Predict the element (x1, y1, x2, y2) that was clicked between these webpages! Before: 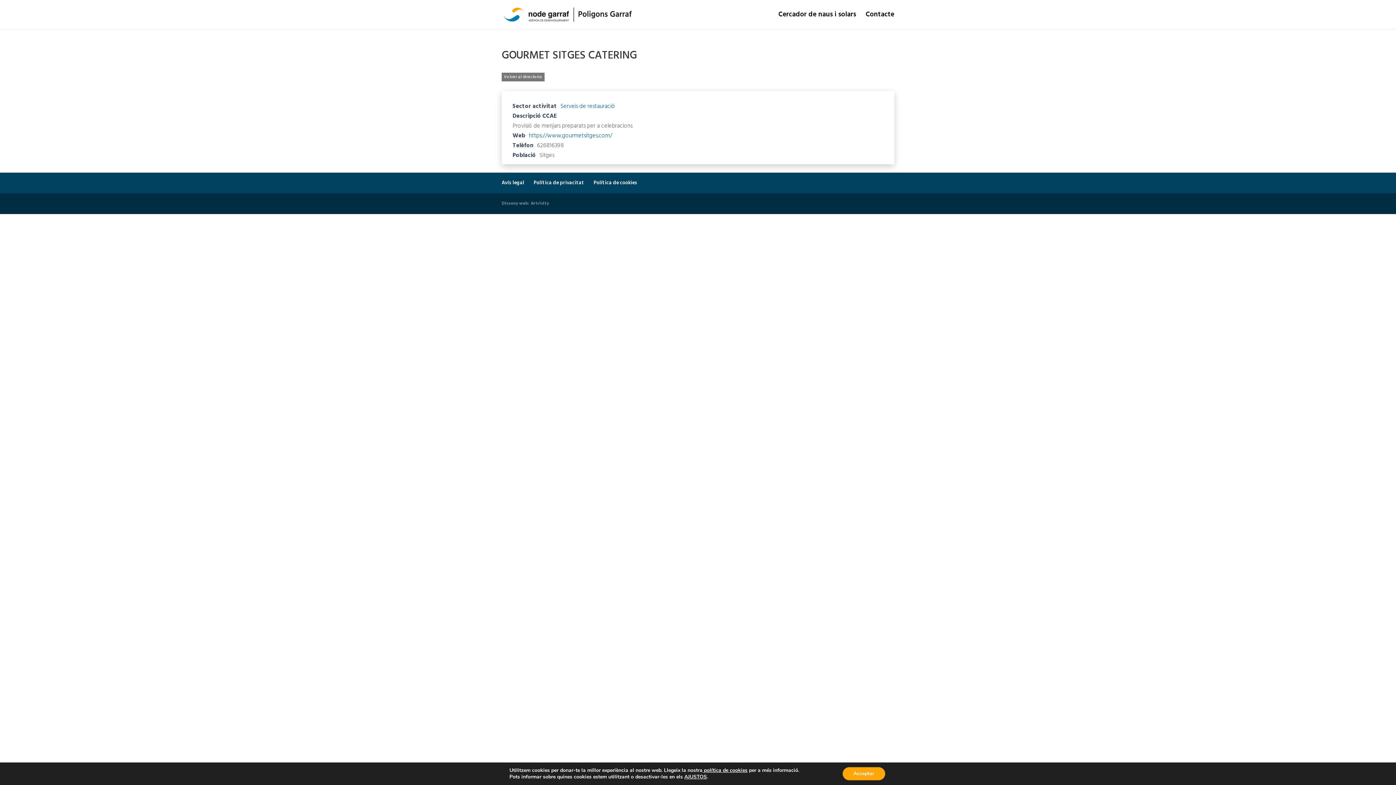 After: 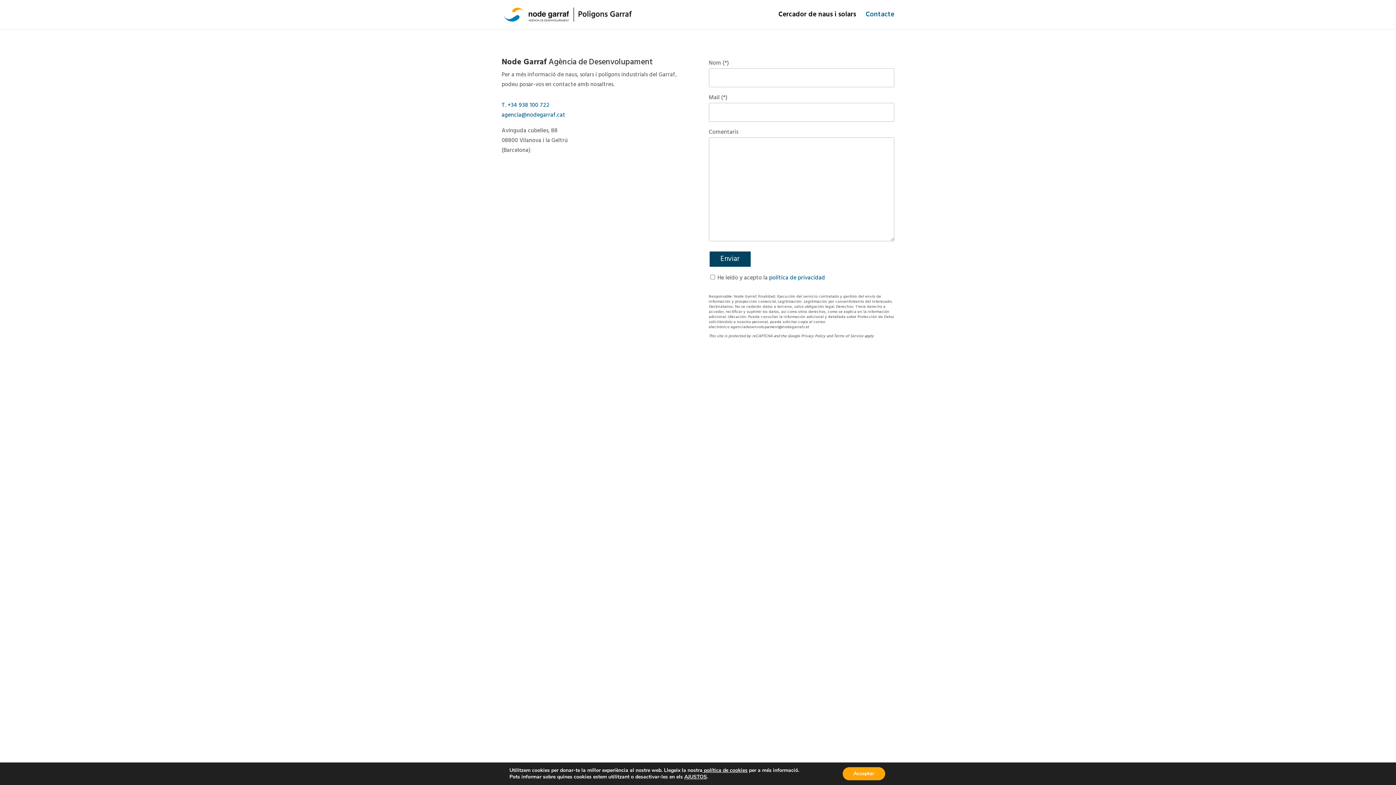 Action: bbox: (865, 12, 894, 29) label: Contacte